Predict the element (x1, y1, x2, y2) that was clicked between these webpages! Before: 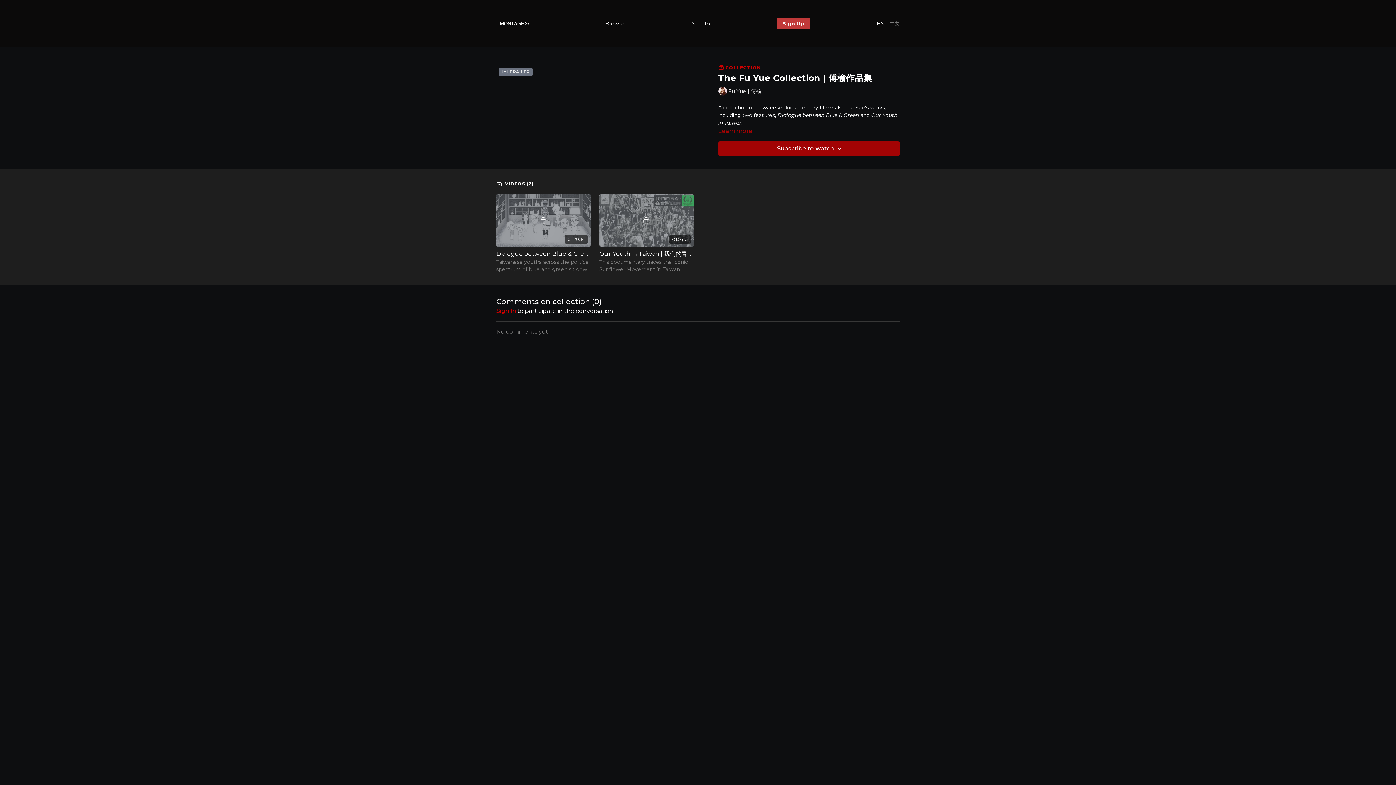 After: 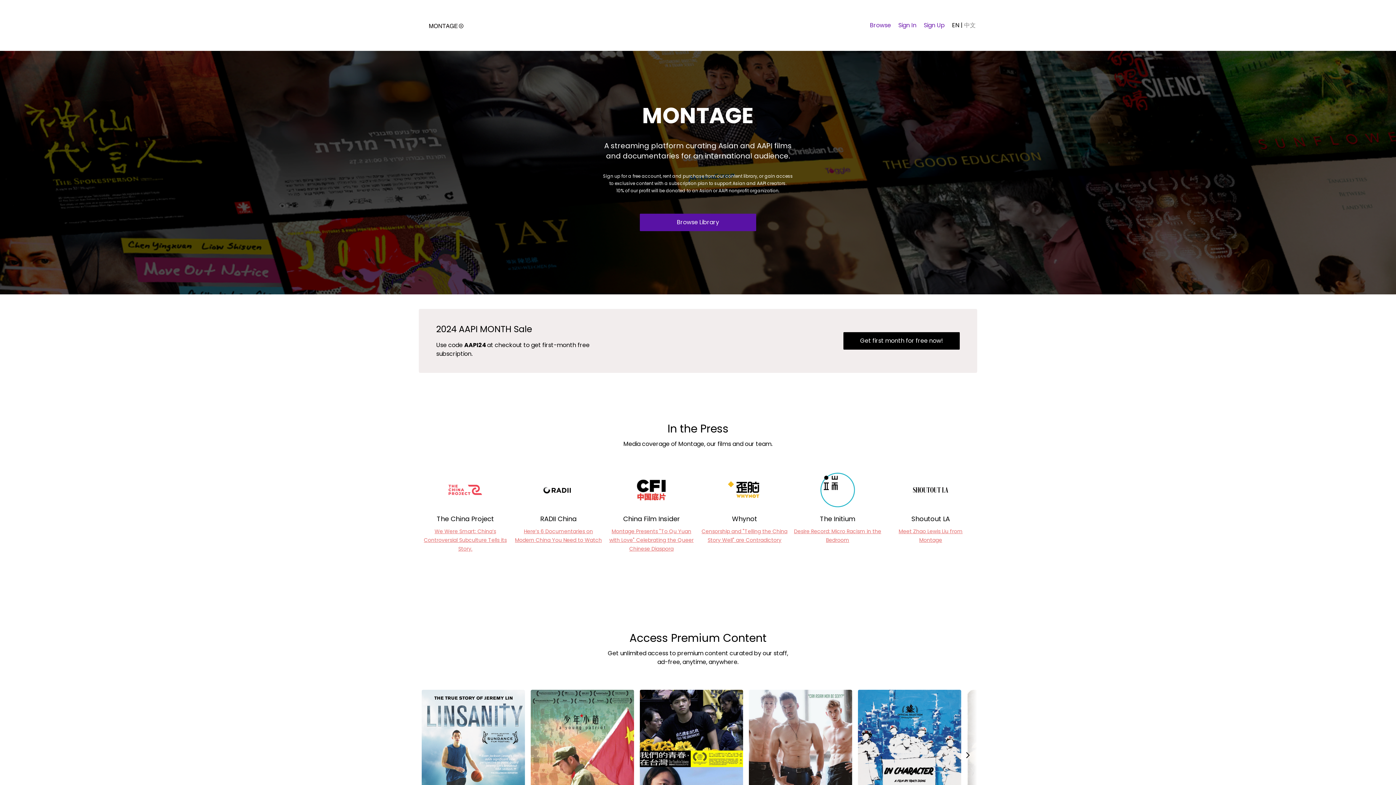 Action: bbox: (496, 5, 532, 41)